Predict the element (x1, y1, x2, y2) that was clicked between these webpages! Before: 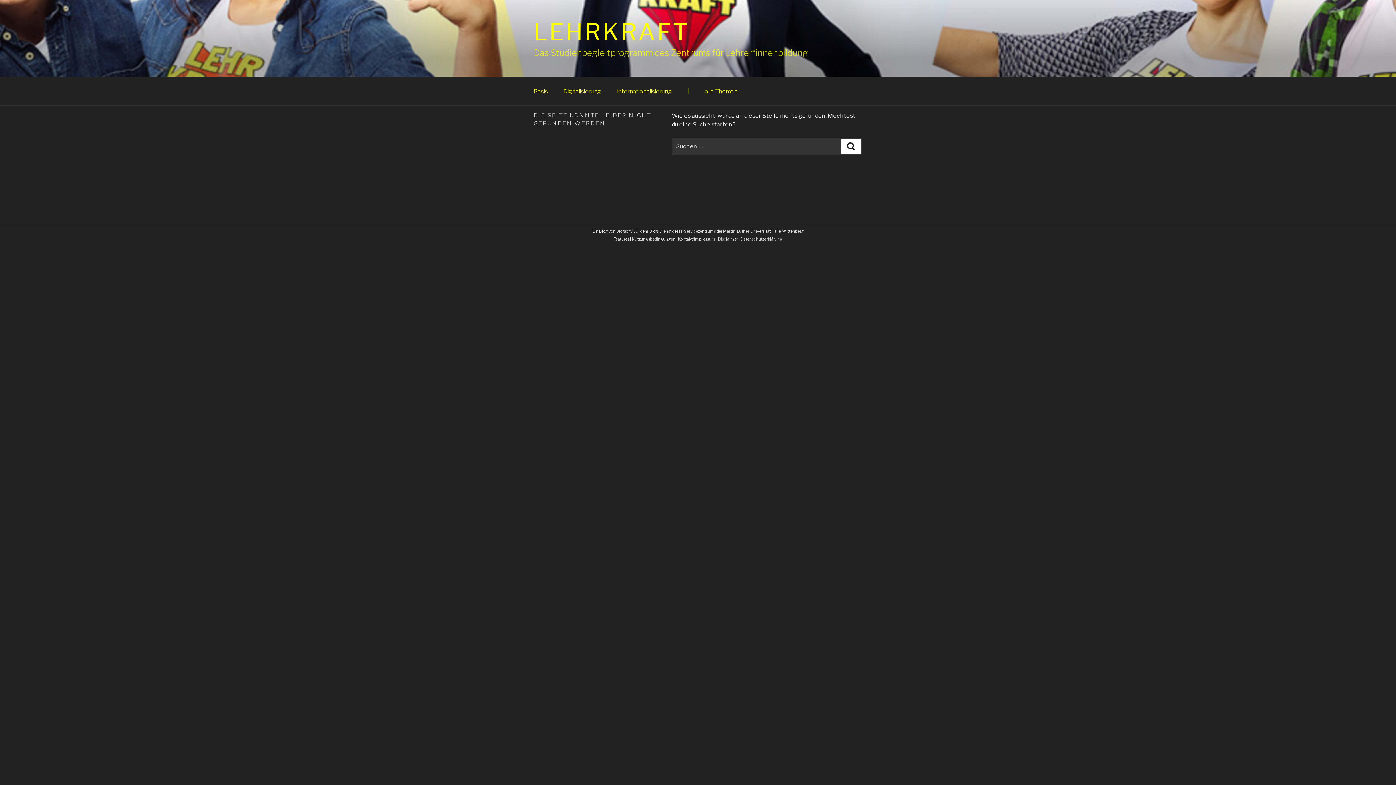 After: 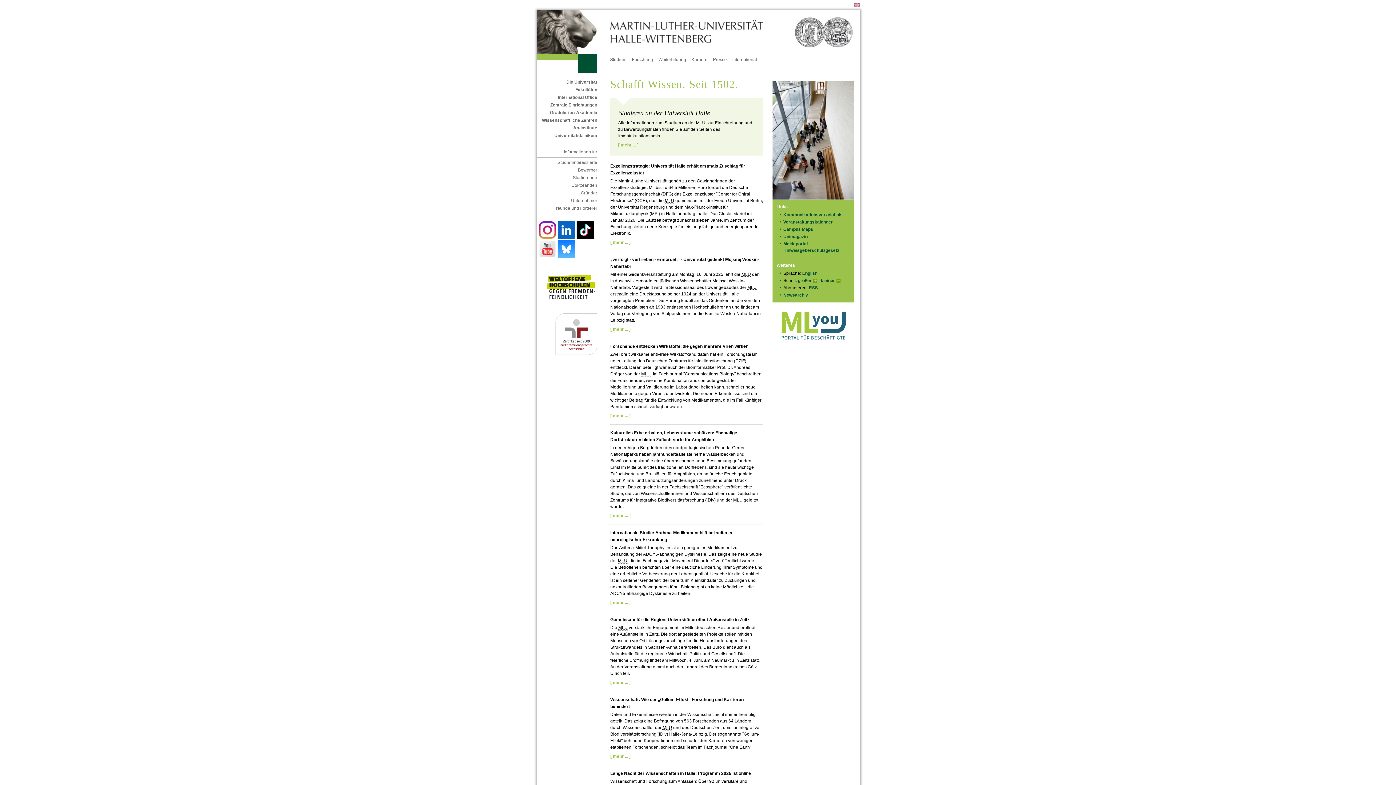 Action: bbox: (723, 228, 804, 233) label: Martin-Luther-Universität Halle-Wittenberg